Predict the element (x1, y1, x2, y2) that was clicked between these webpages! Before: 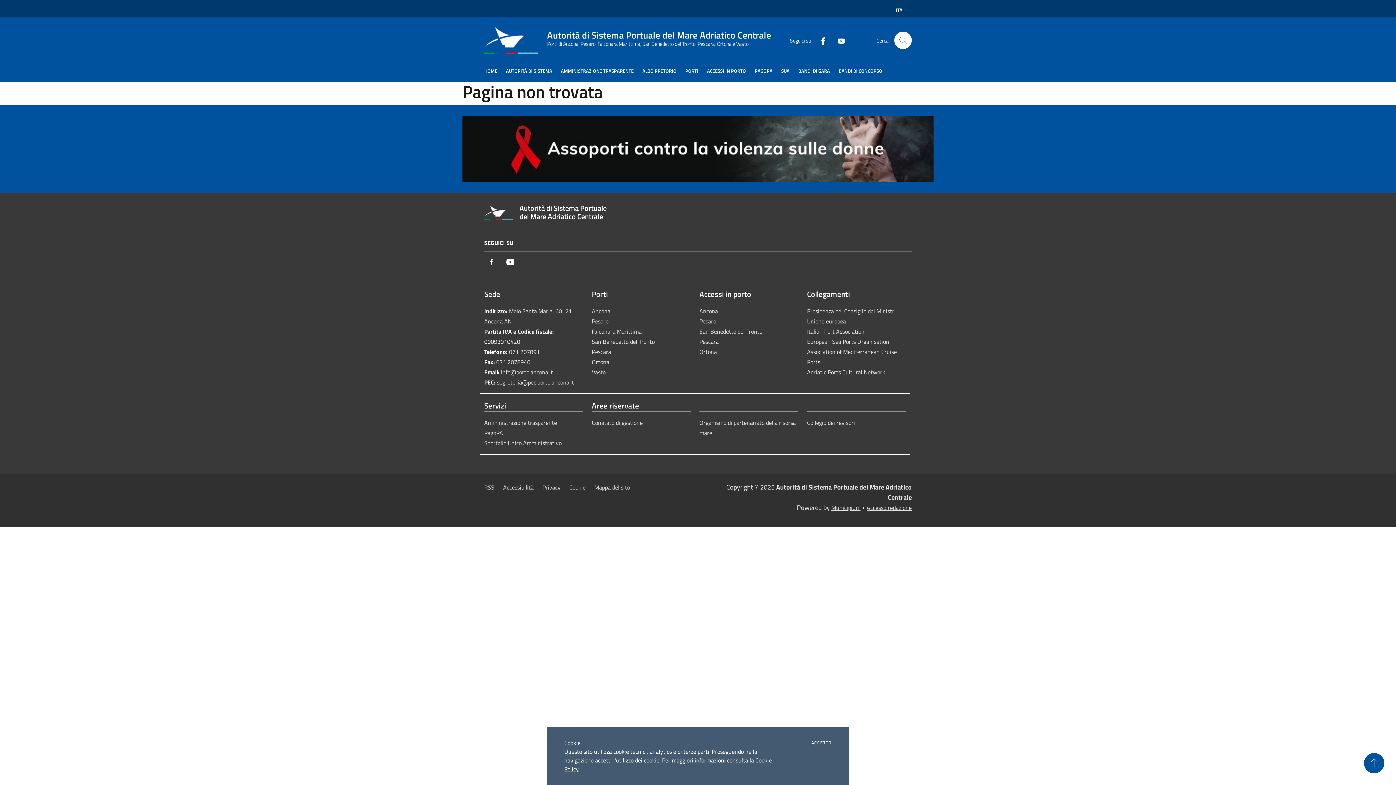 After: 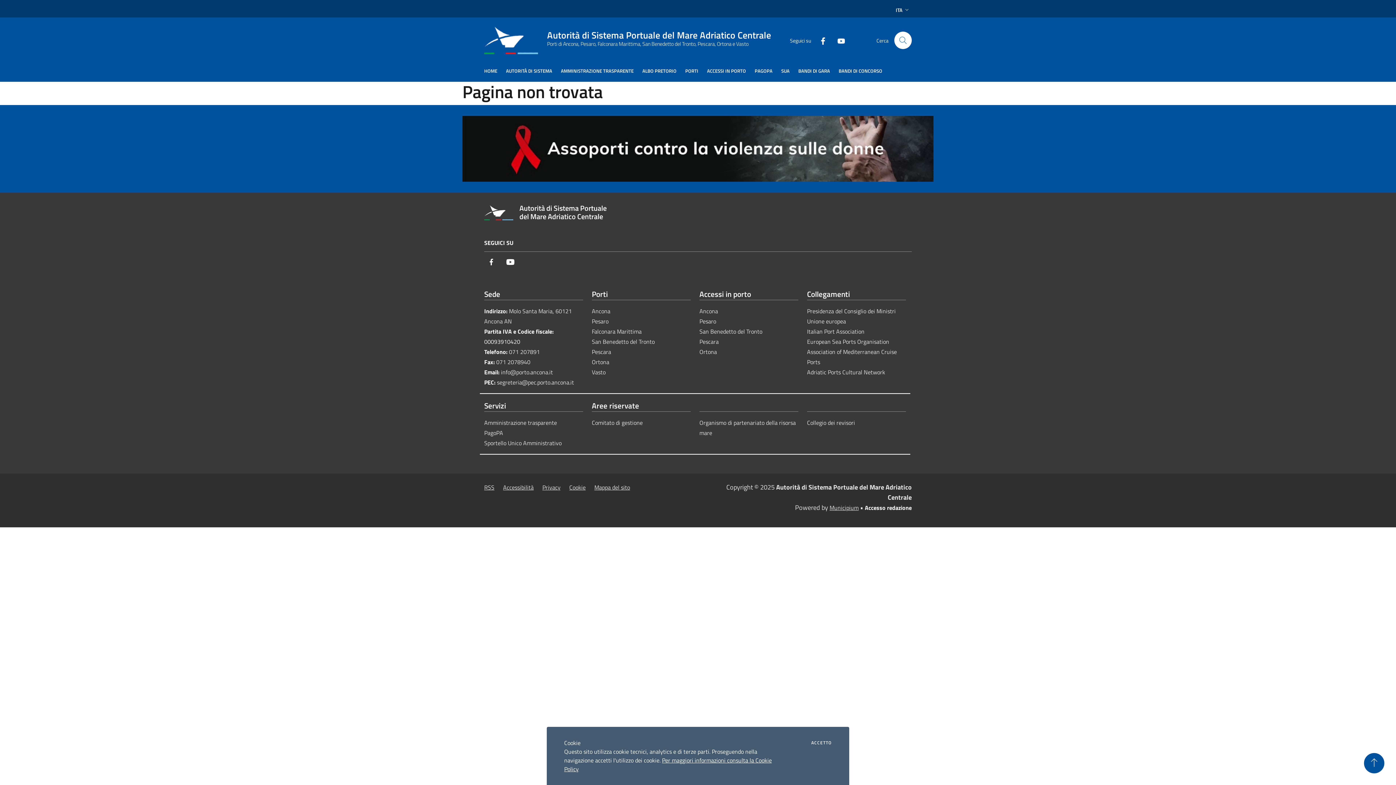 Action: label: Accesso redazione bbox: (866, 503, 912, 512)